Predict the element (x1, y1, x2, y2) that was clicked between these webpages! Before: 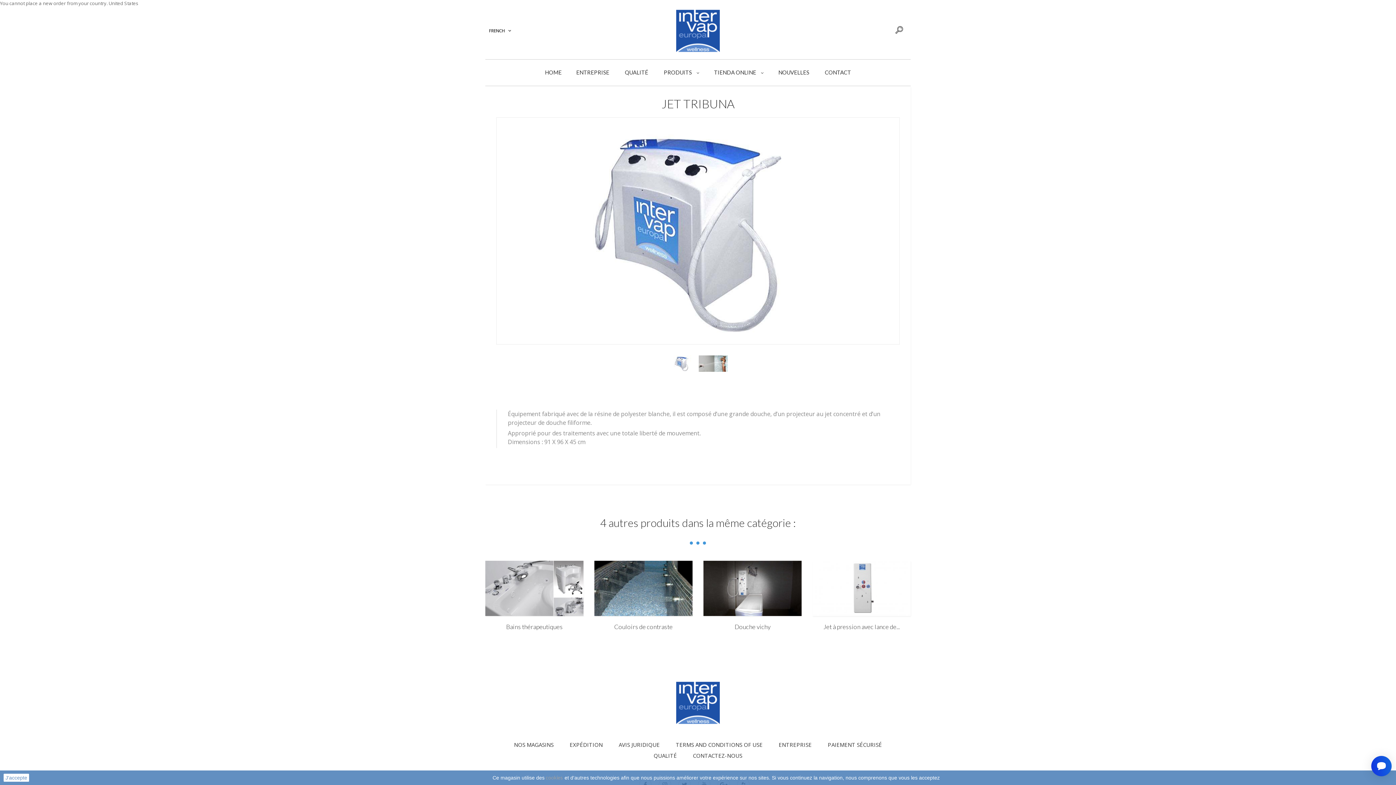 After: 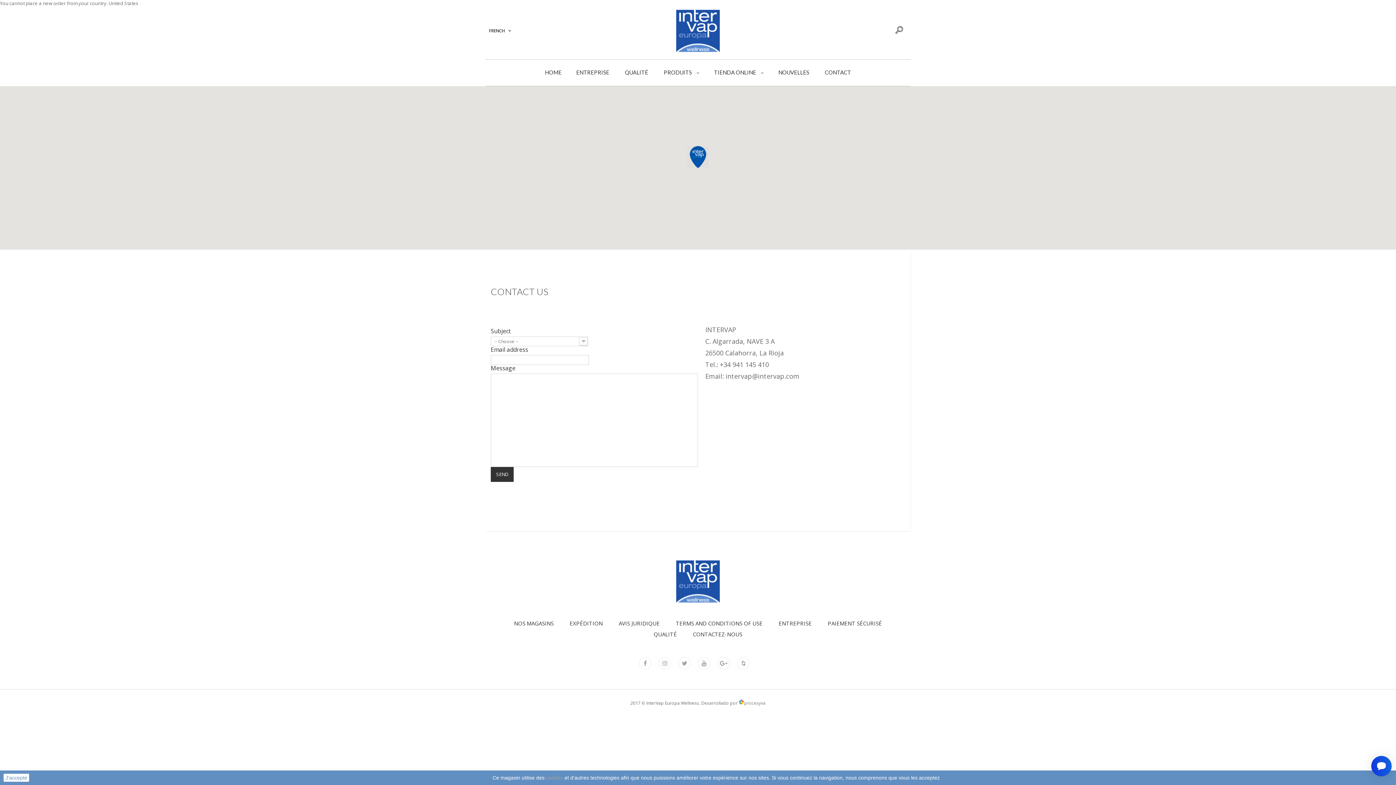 Action: label: CONTACT bbox: (817, 59, 858, 85)